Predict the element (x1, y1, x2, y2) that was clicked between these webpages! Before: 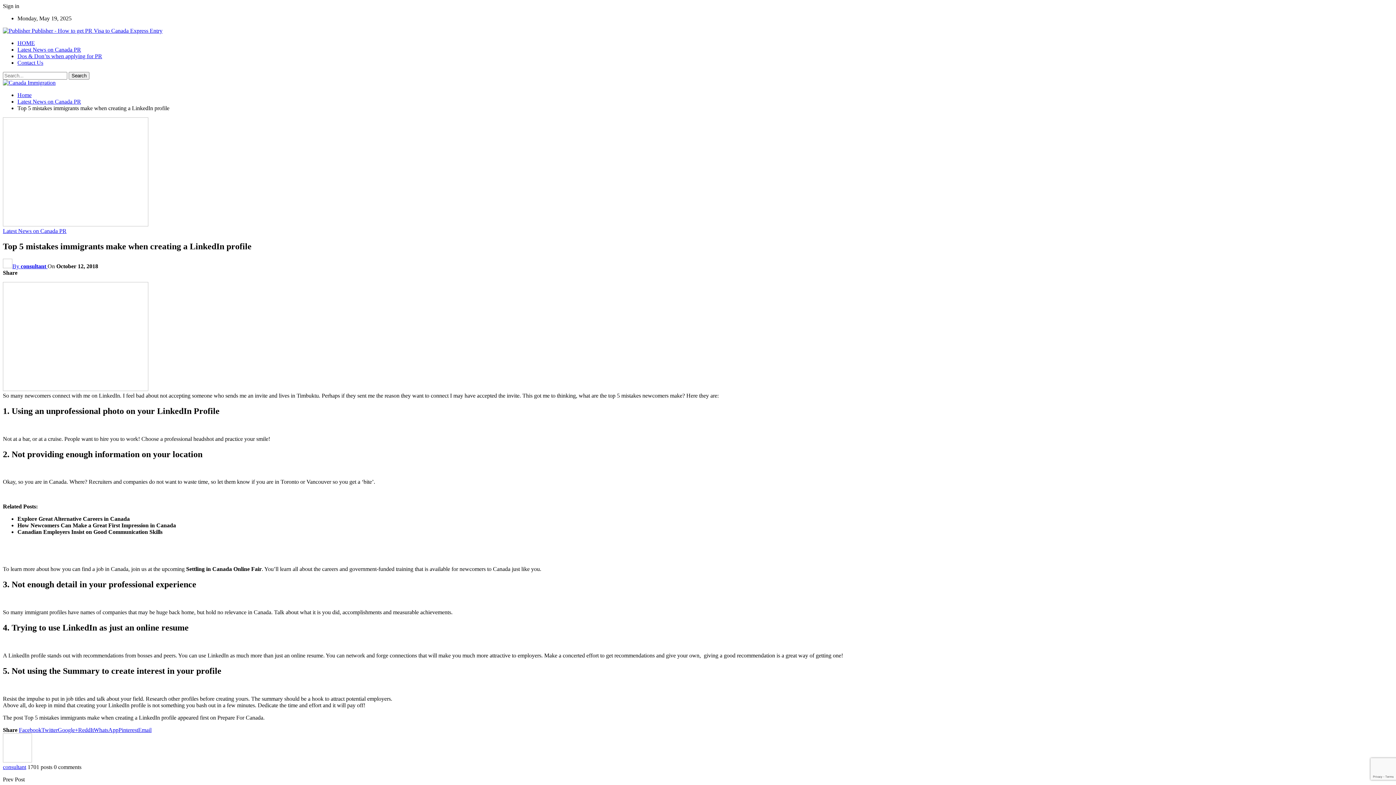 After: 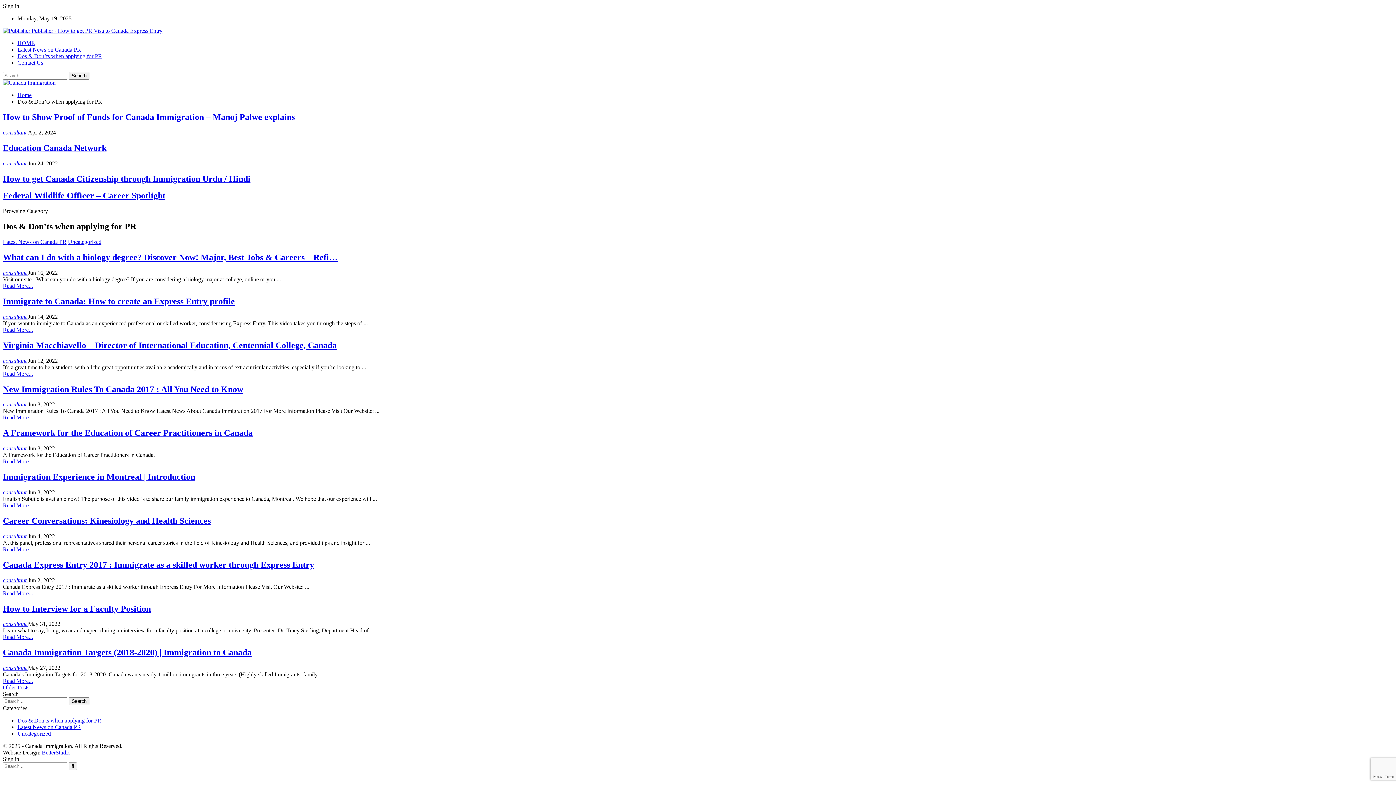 Action: bbox: (17, 53, 102, 59) label: Dos & Don’ts when applying for PR